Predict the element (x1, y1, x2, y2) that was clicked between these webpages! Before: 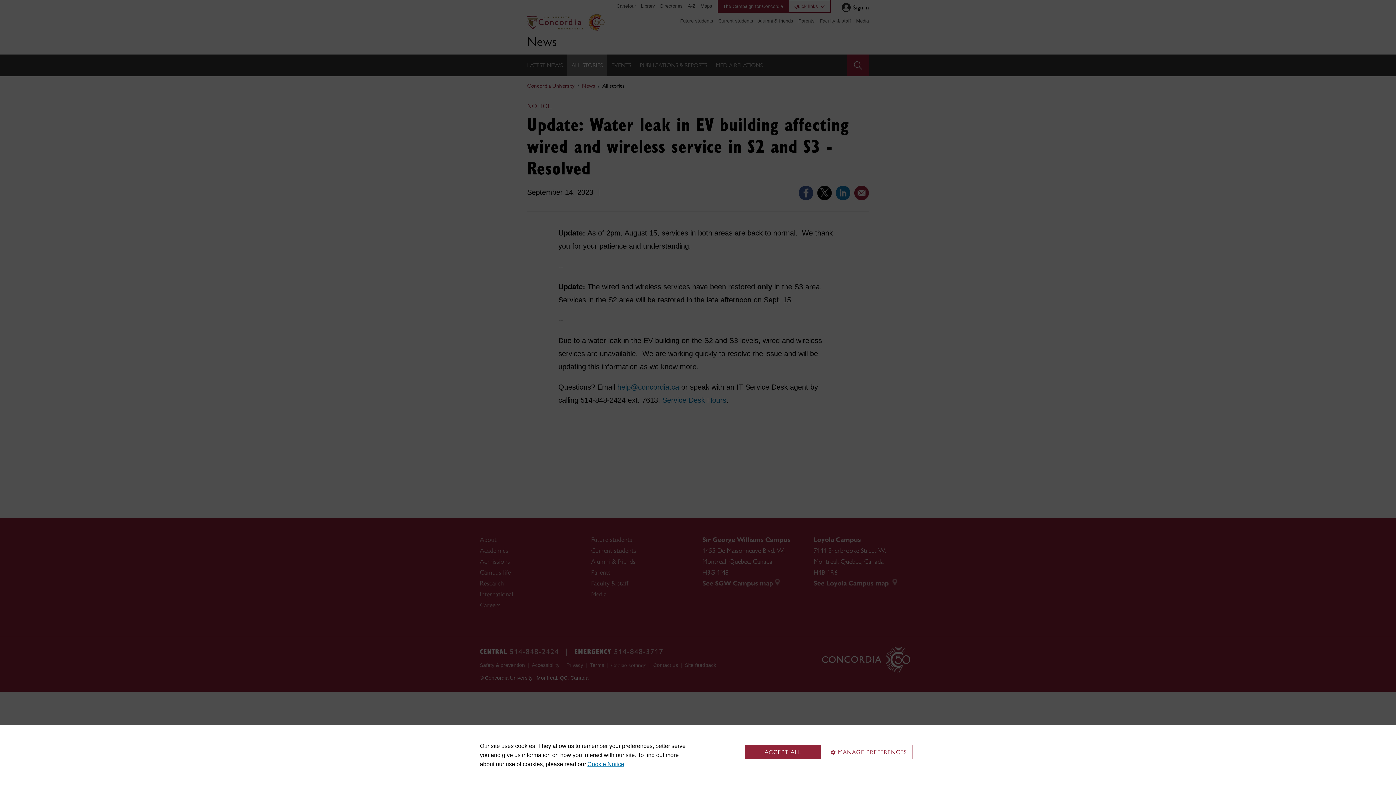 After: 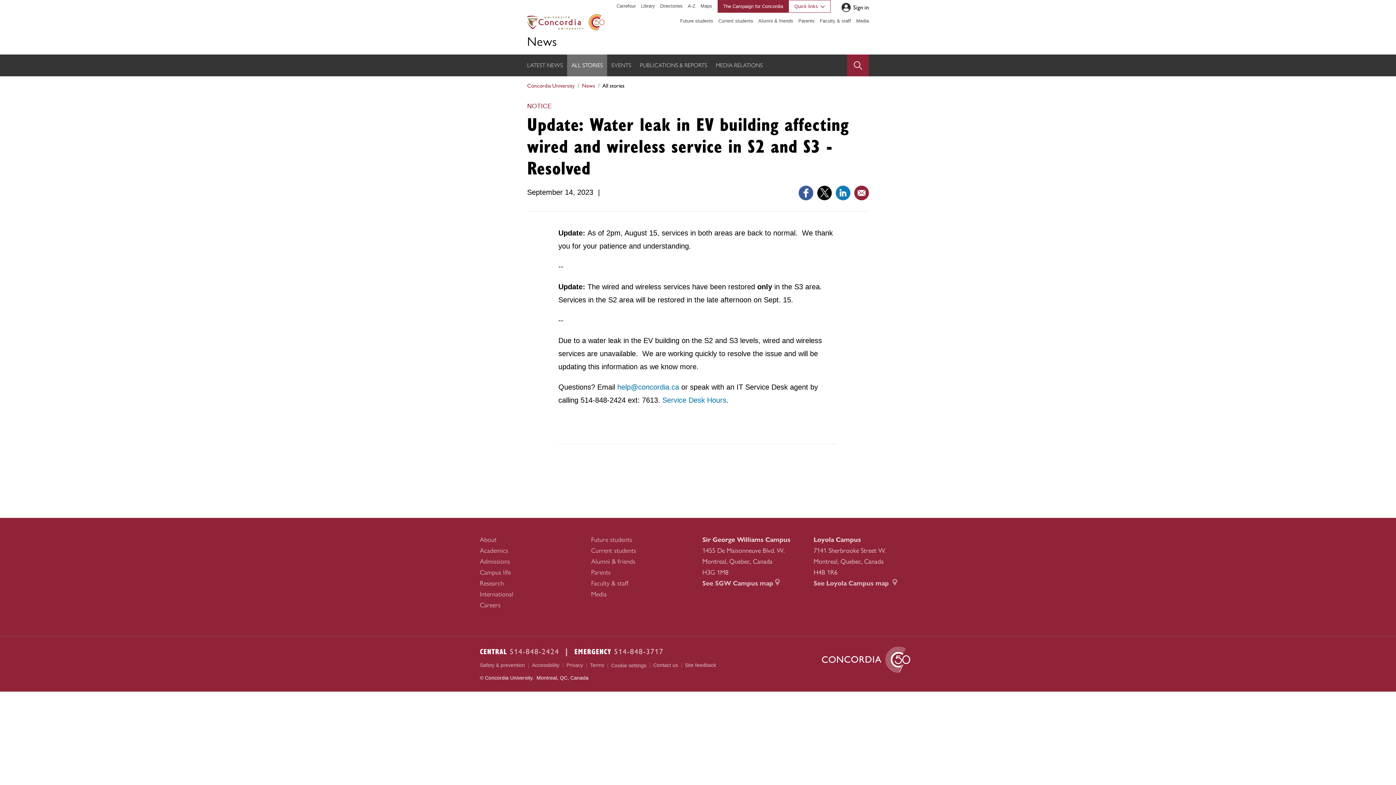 Action: label: ACCEPT ALL bbox: (745, 745, 821, 759)